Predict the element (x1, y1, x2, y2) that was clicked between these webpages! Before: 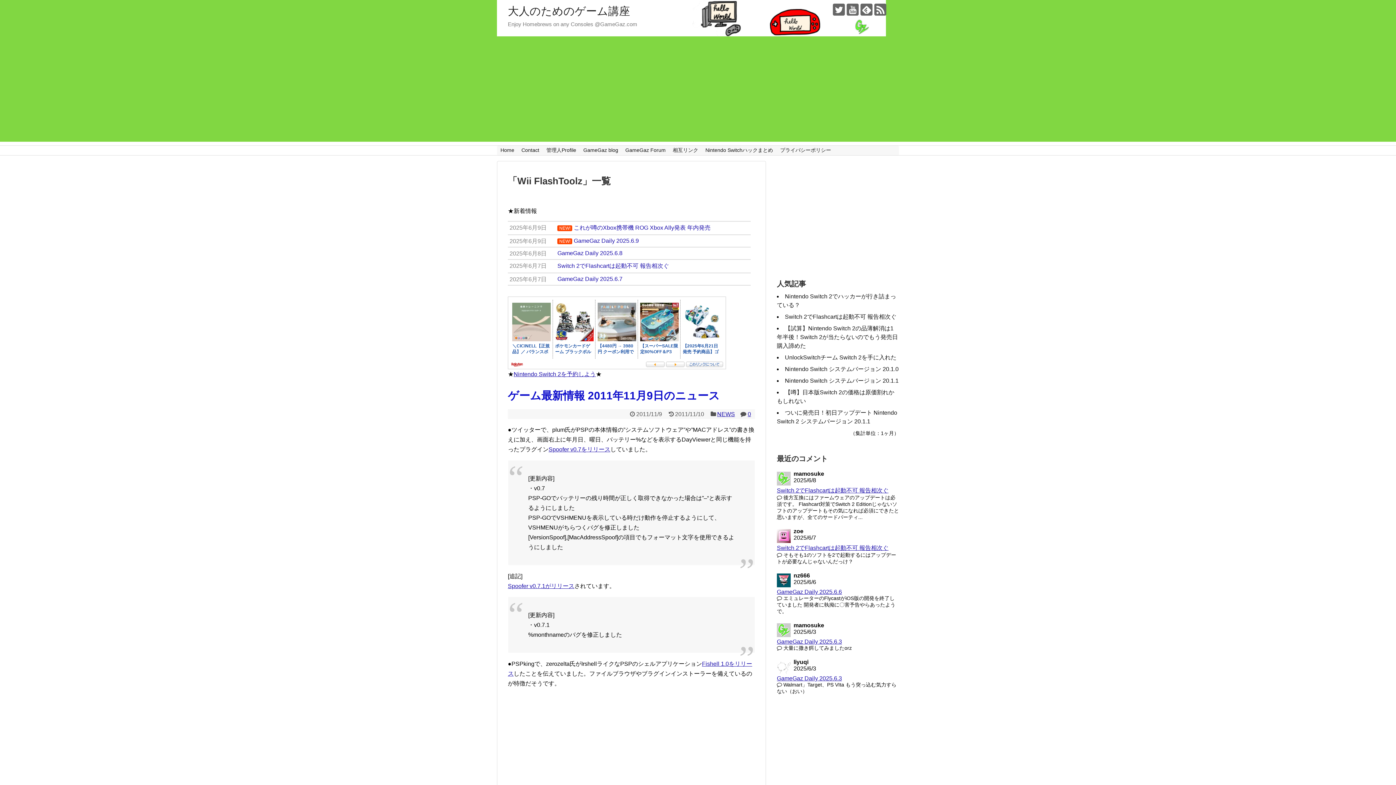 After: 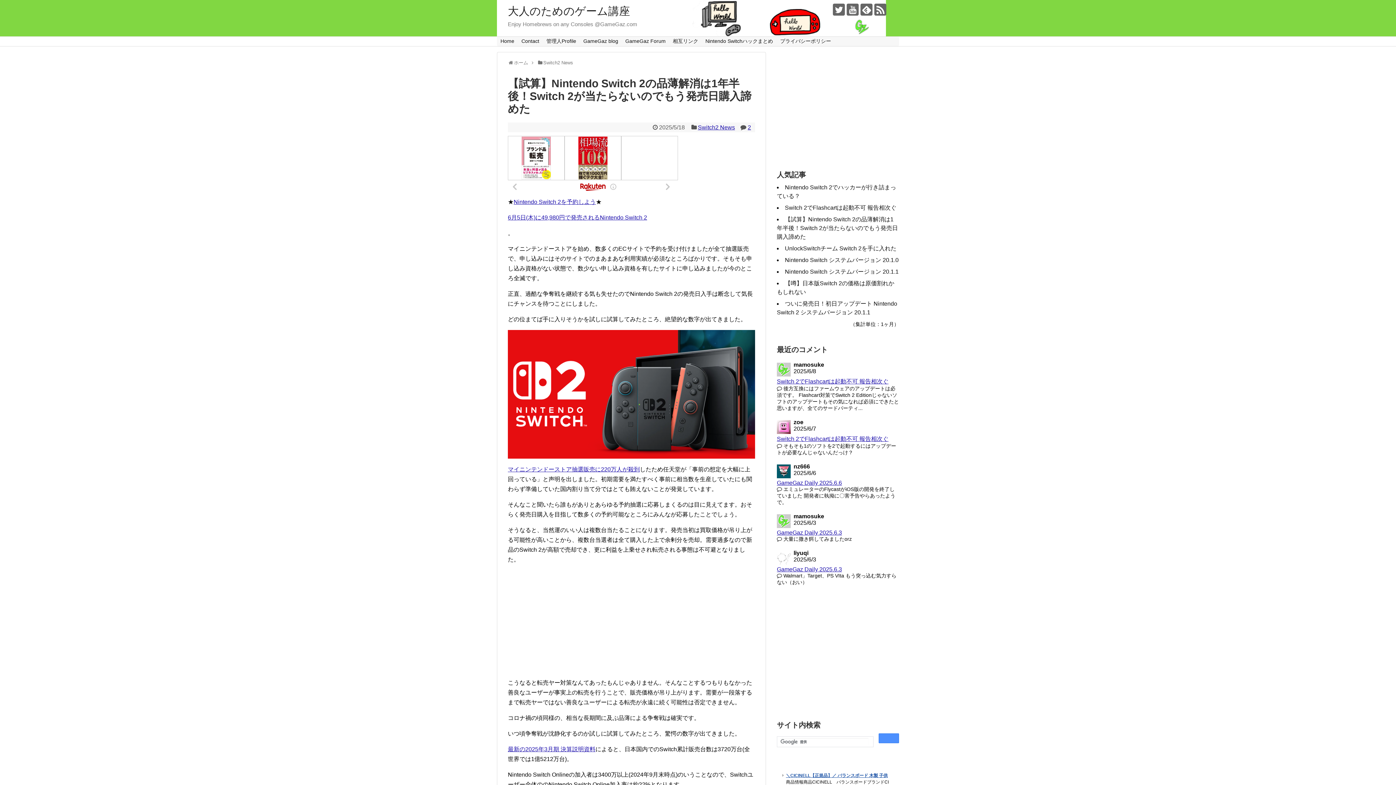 Action: label: 【試算】Nintendo Switch 2の品薄解消は1年半後！Switch 2が当たらないのでもう発売日購入諦めた bbox: (777, 325, 898, 349)